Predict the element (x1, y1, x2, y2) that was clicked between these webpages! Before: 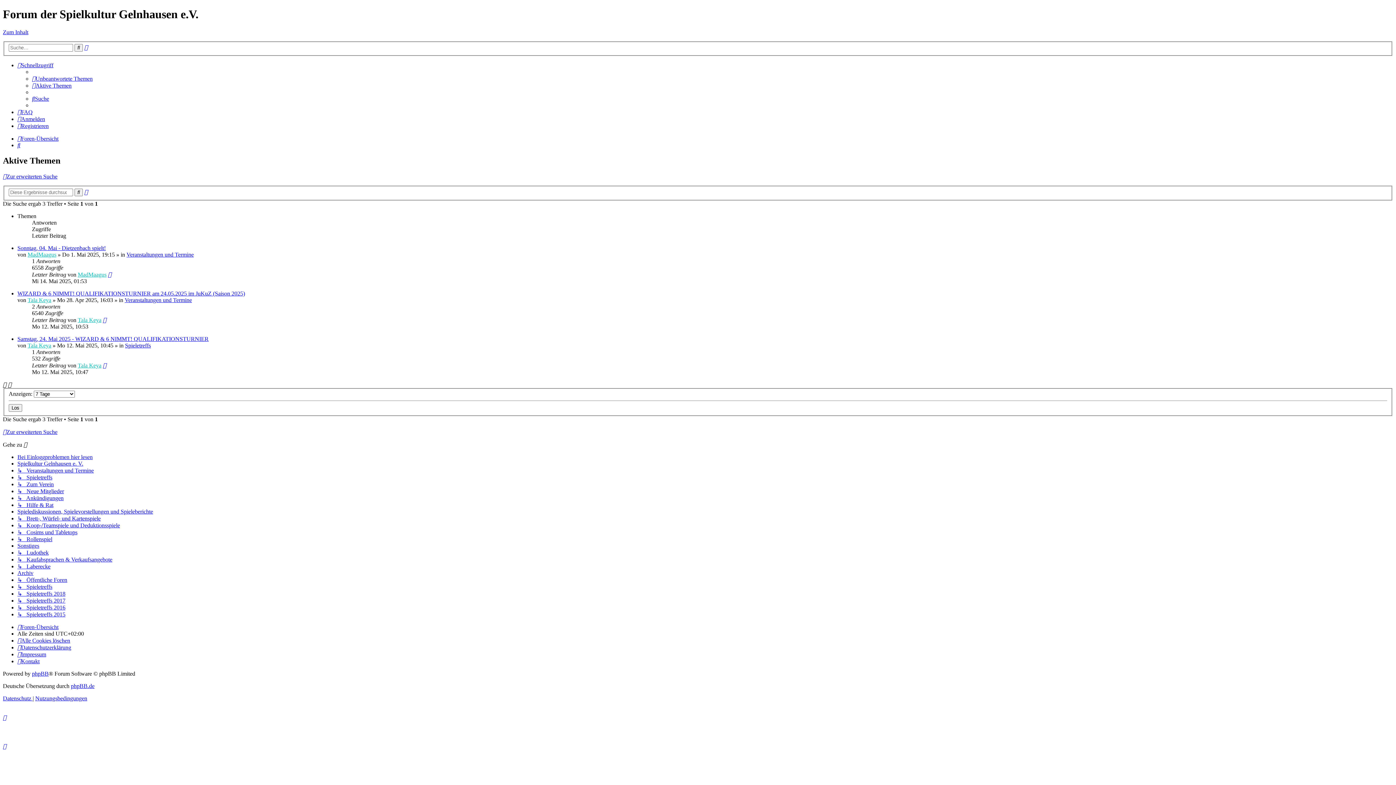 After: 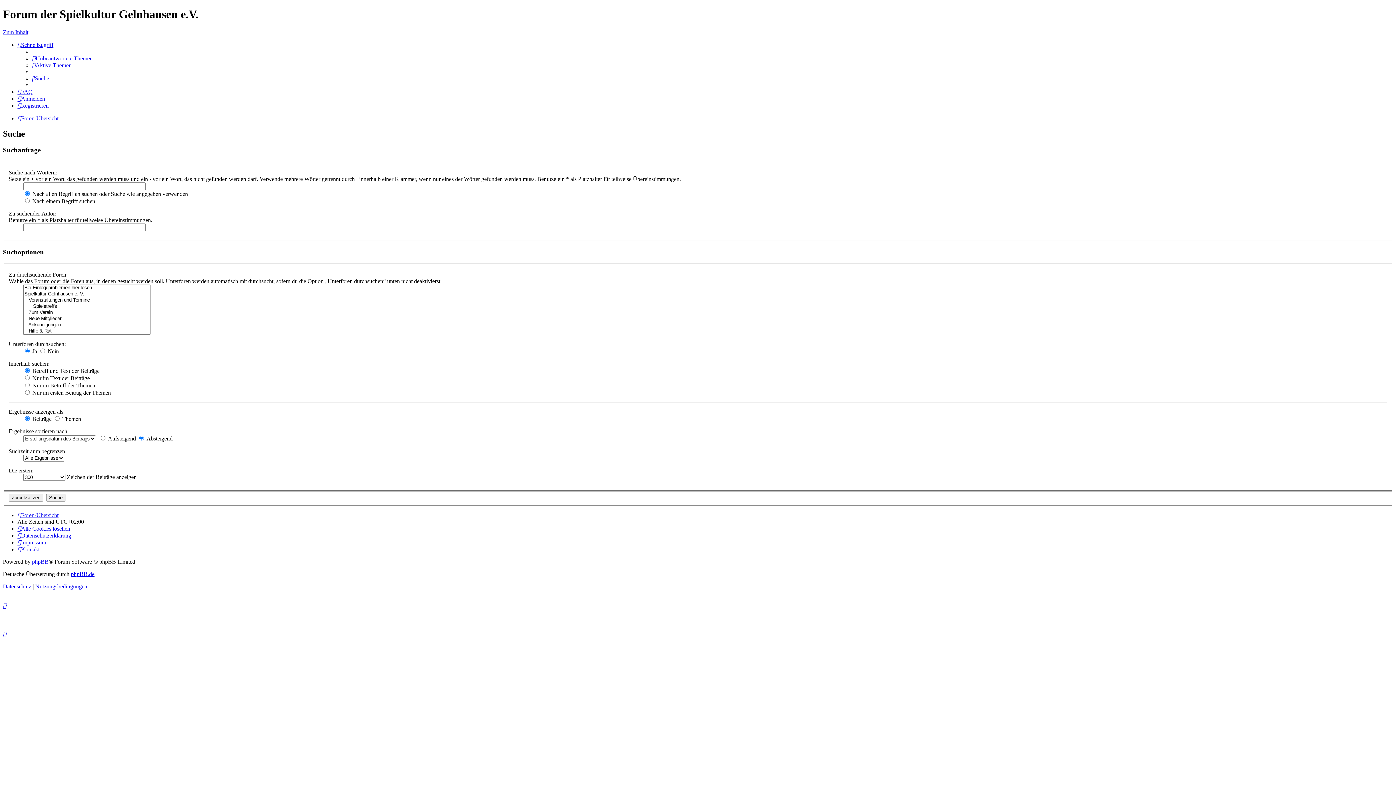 Action: label: Erweiterte Suche bbox: (84, 189, 88, 195)